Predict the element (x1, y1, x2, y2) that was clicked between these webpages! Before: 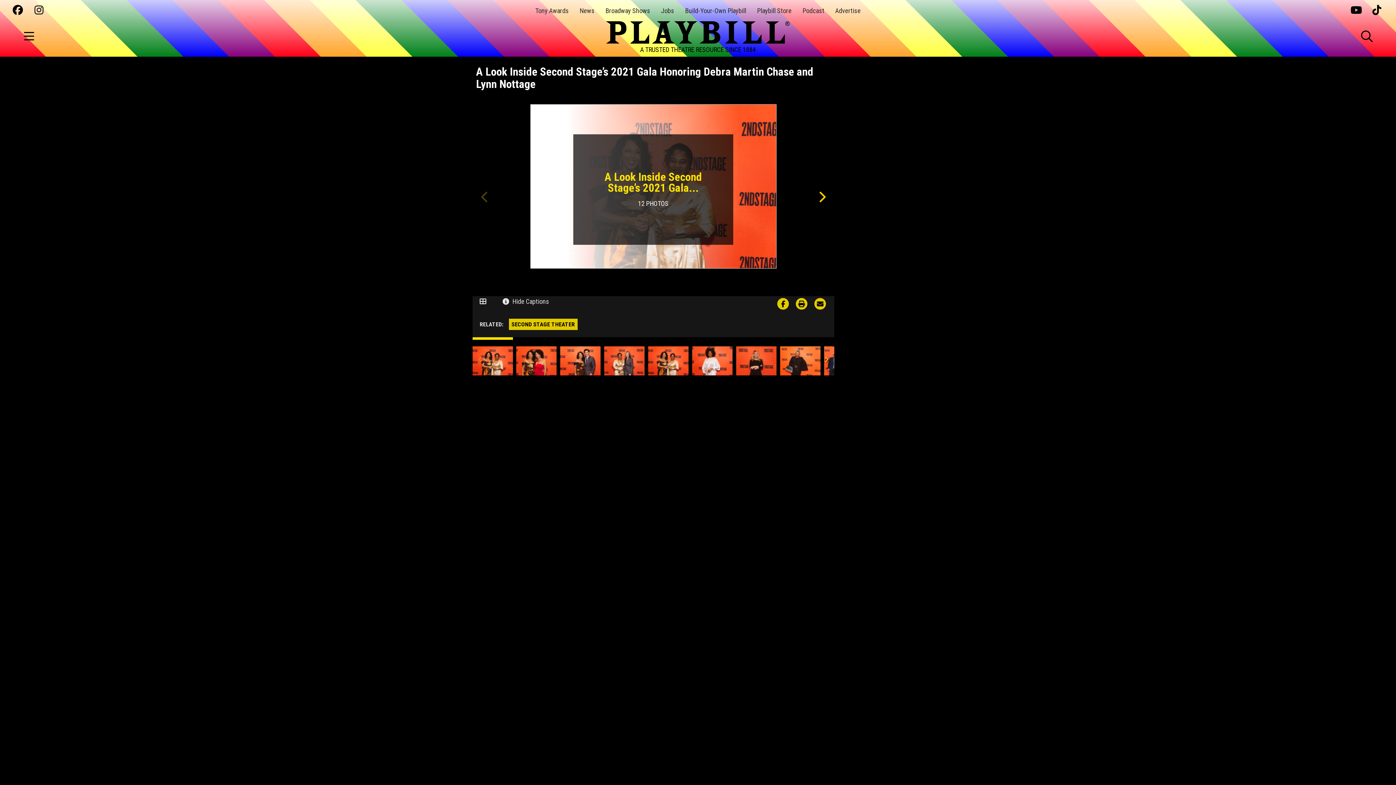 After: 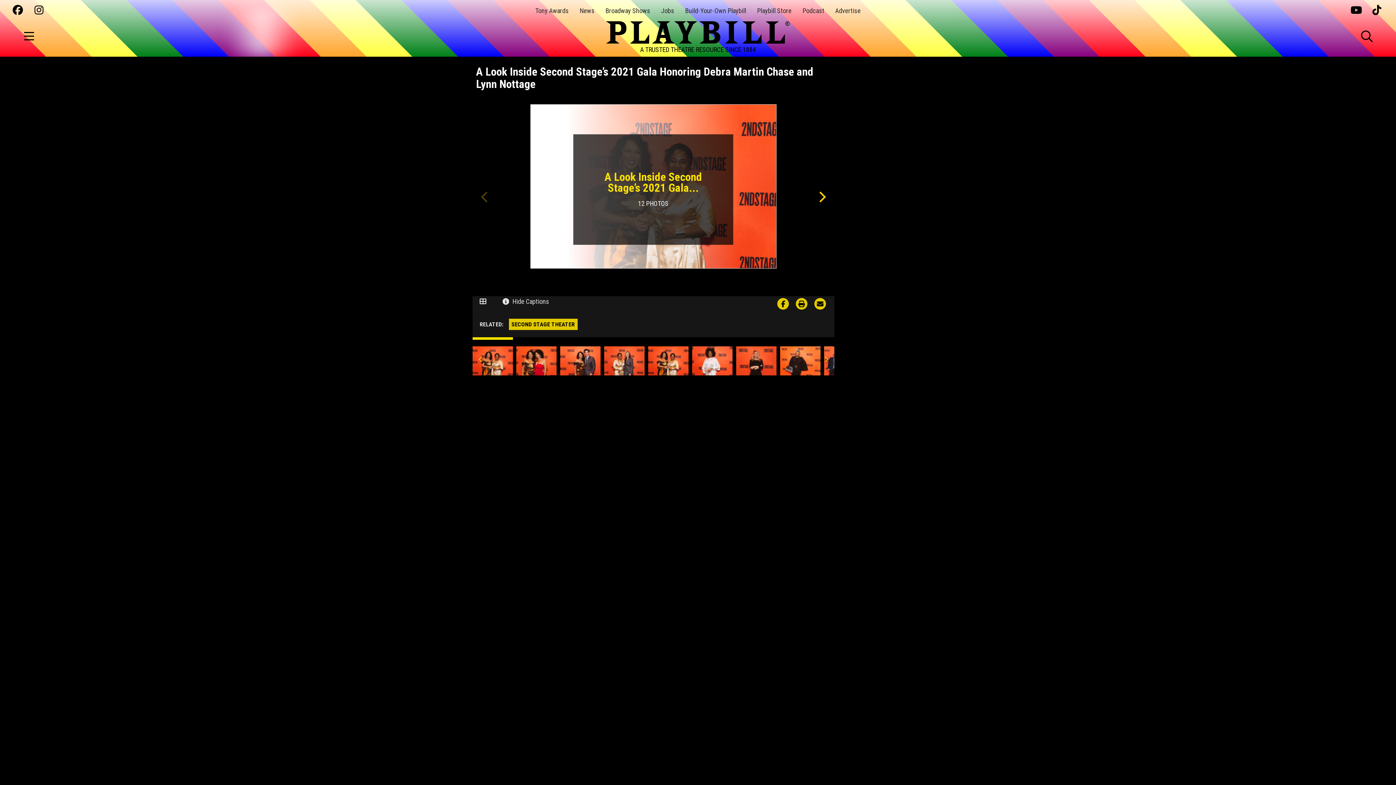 Action: bbox: (821, 355, 830, 364) label: Next